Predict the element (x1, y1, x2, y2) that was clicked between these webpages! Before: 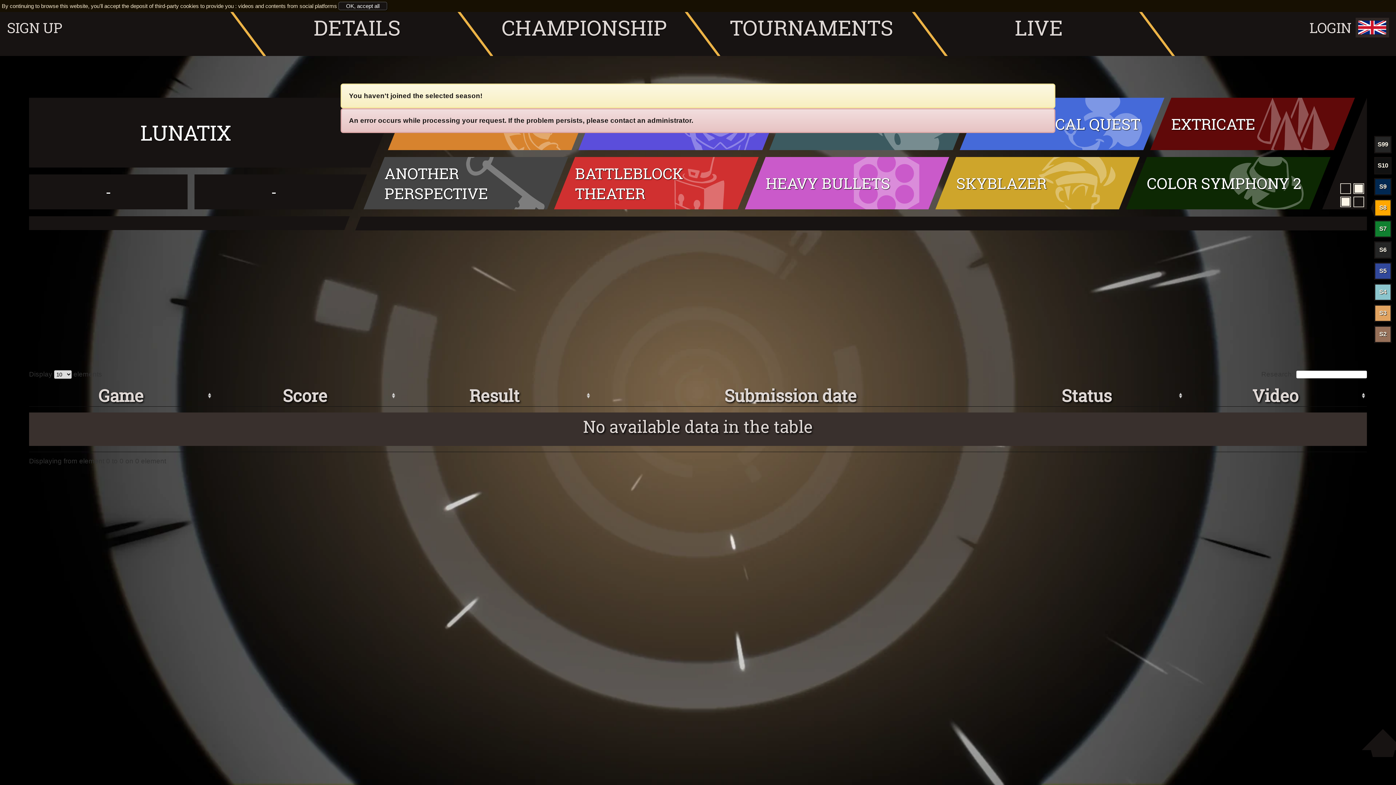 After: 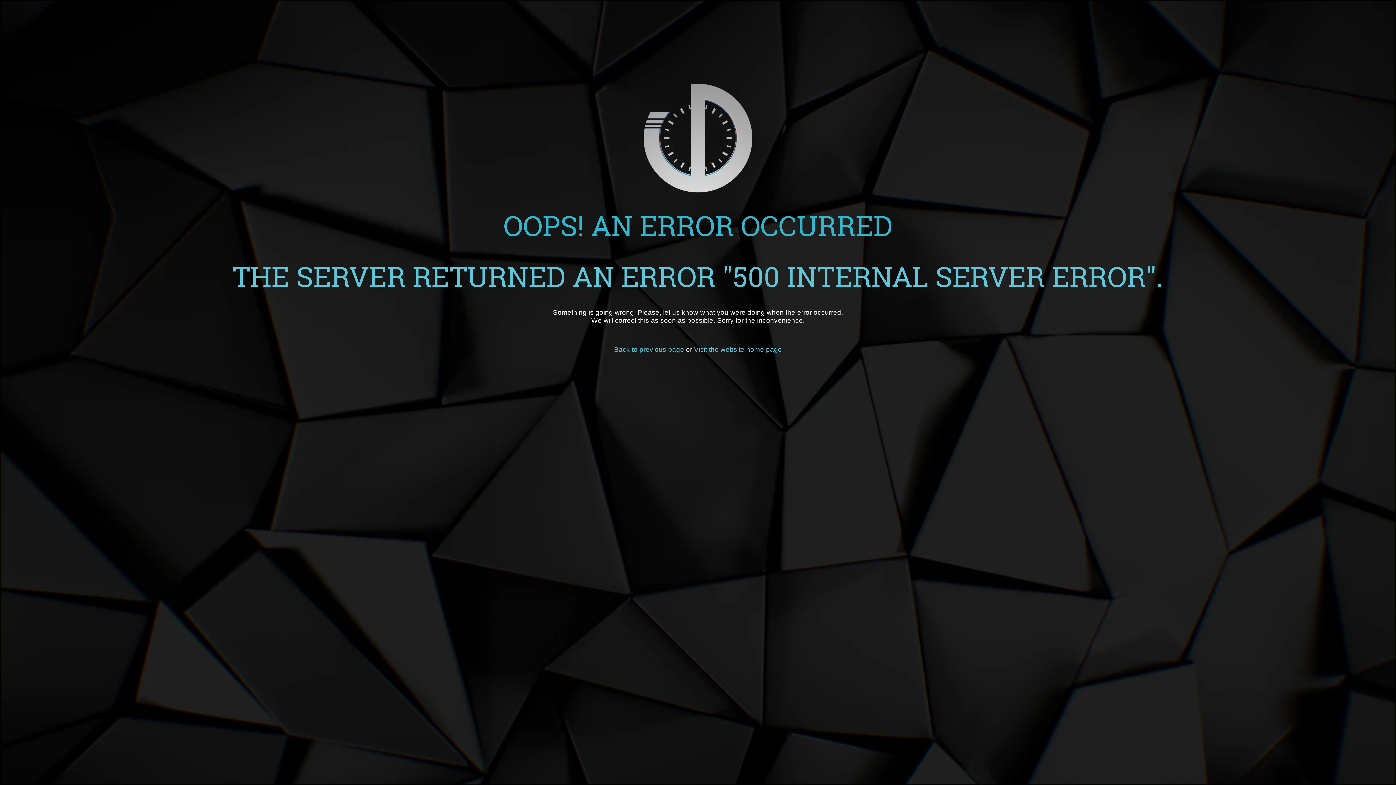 Action: bbox: (493, 0, 675, 55) label: CHAMPIONSHIP